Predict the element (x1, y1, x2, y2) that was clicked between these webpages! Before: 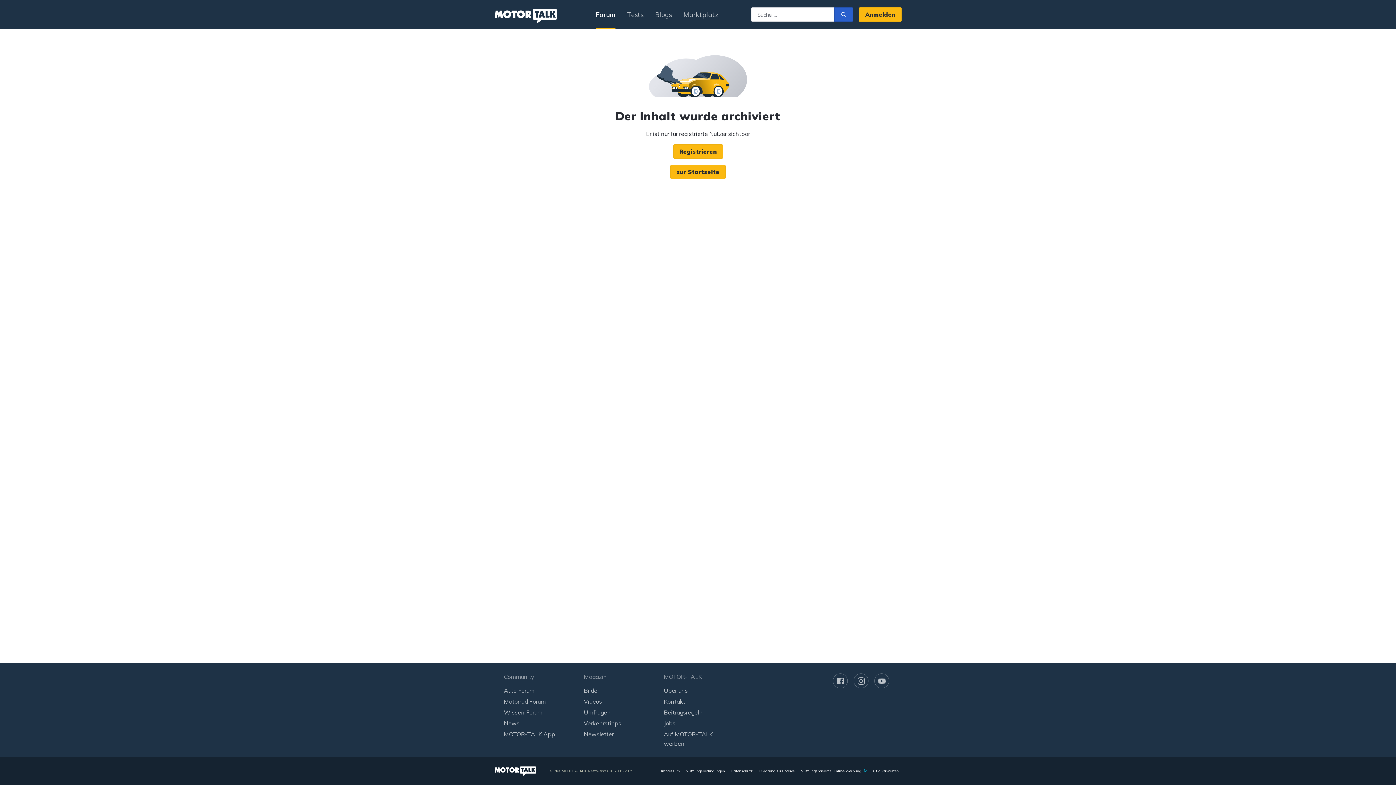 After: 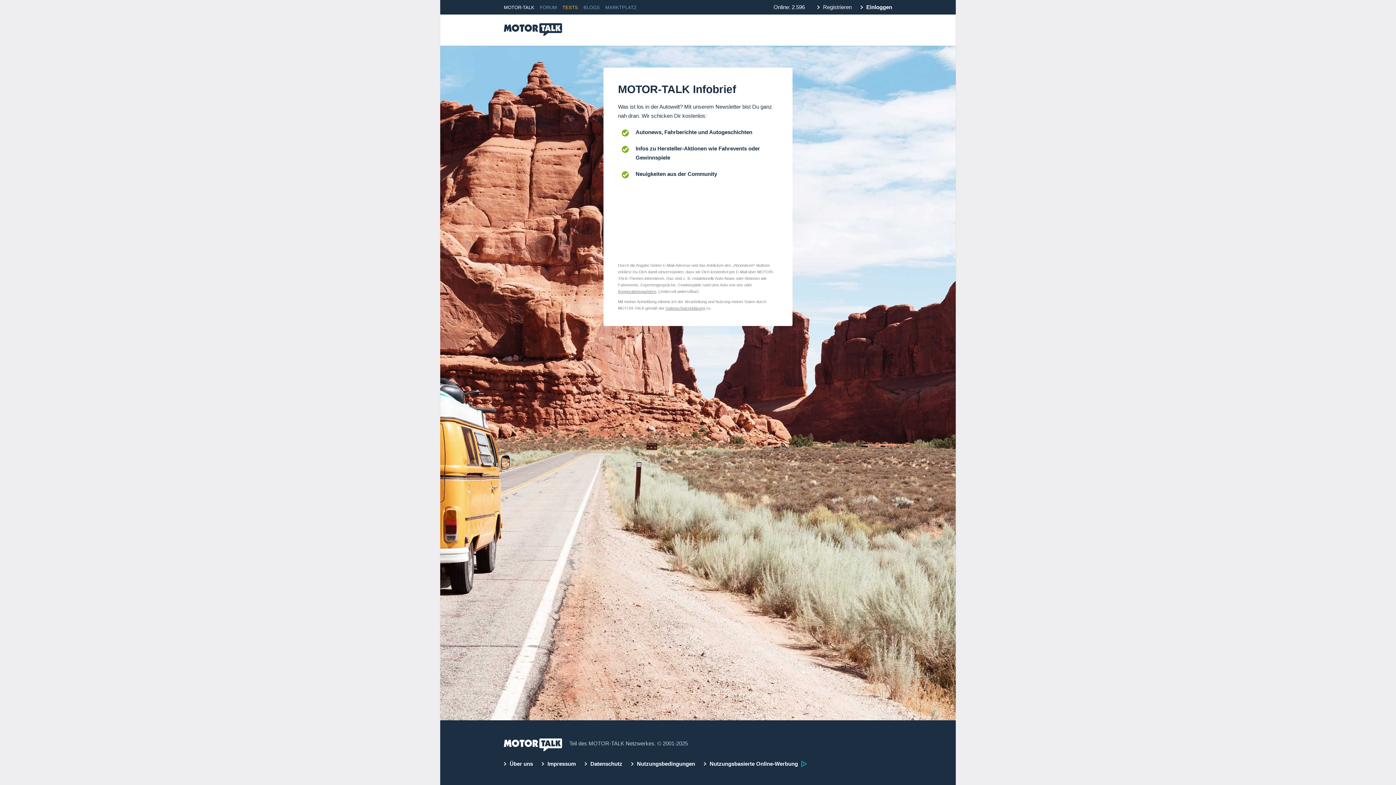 Action: label: Newsletter bbox: (584, 728, 613, 739)